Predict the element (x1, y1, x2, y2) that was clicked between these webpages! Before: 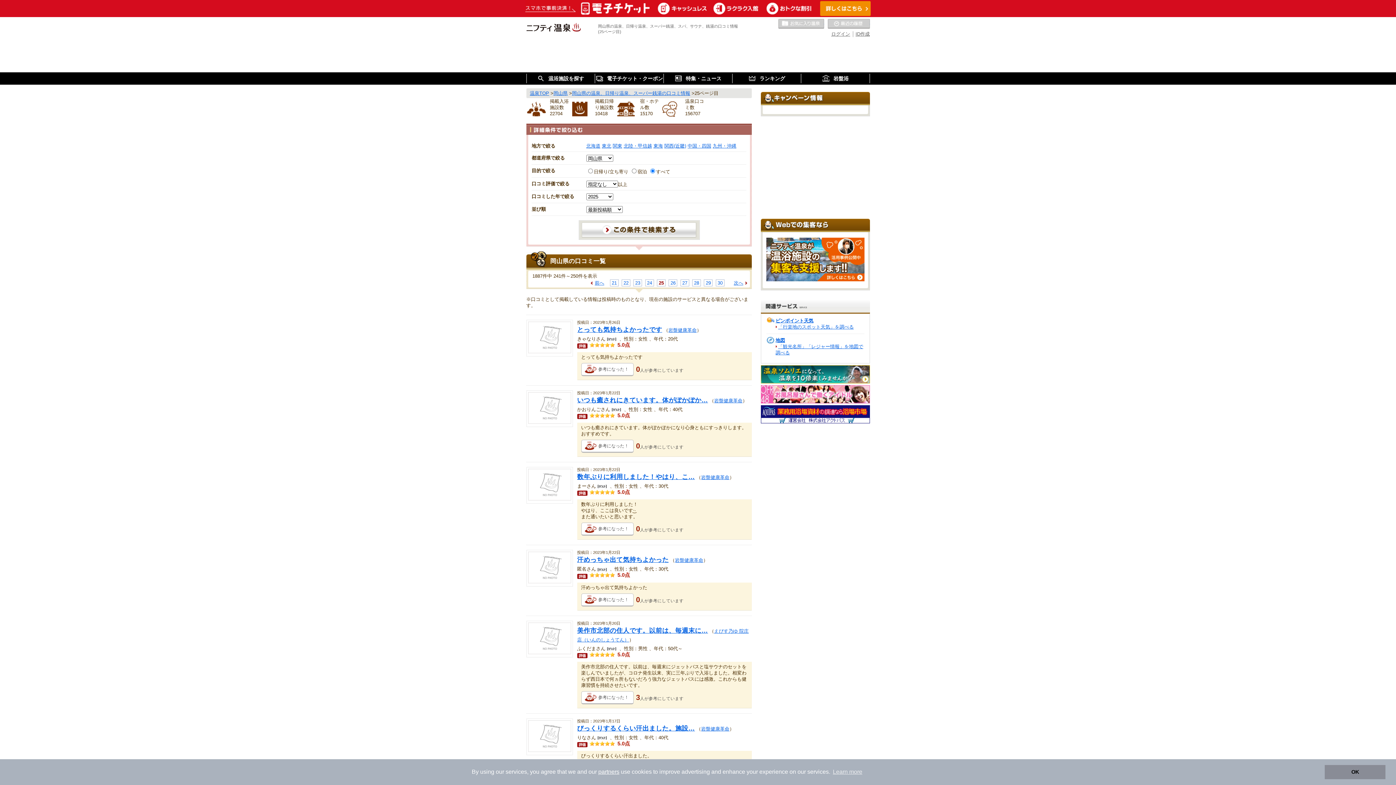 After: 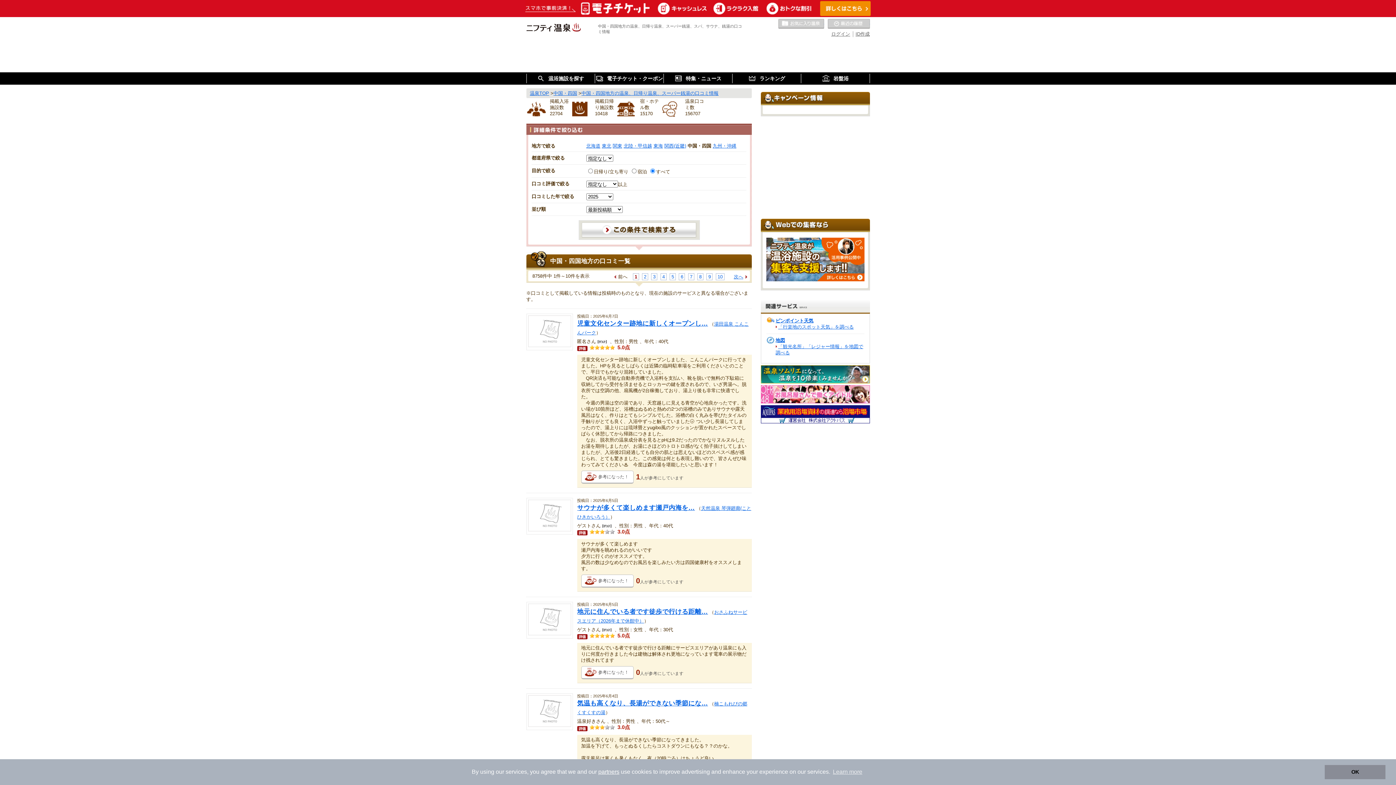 Action: bbox: (687, 143, 711, 148) label: 中国・四国